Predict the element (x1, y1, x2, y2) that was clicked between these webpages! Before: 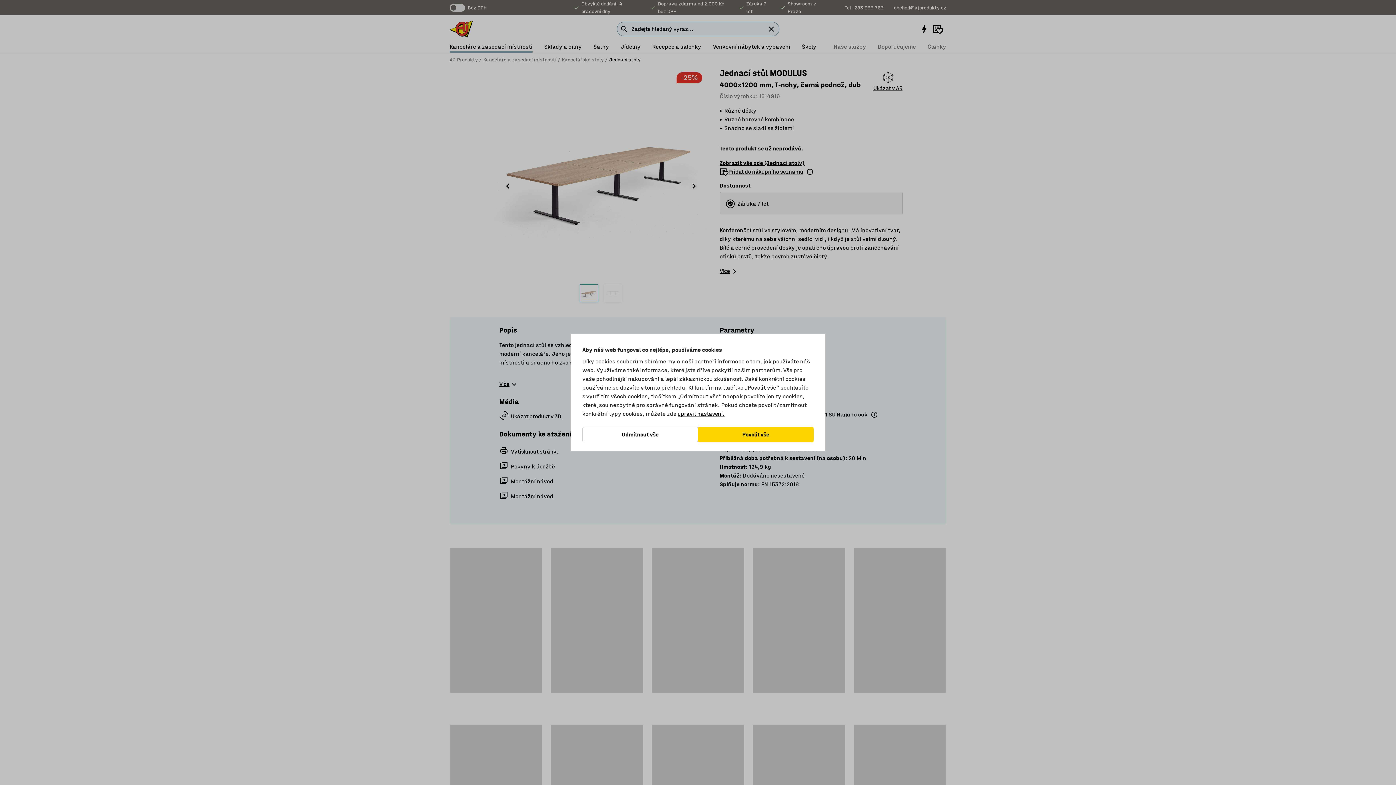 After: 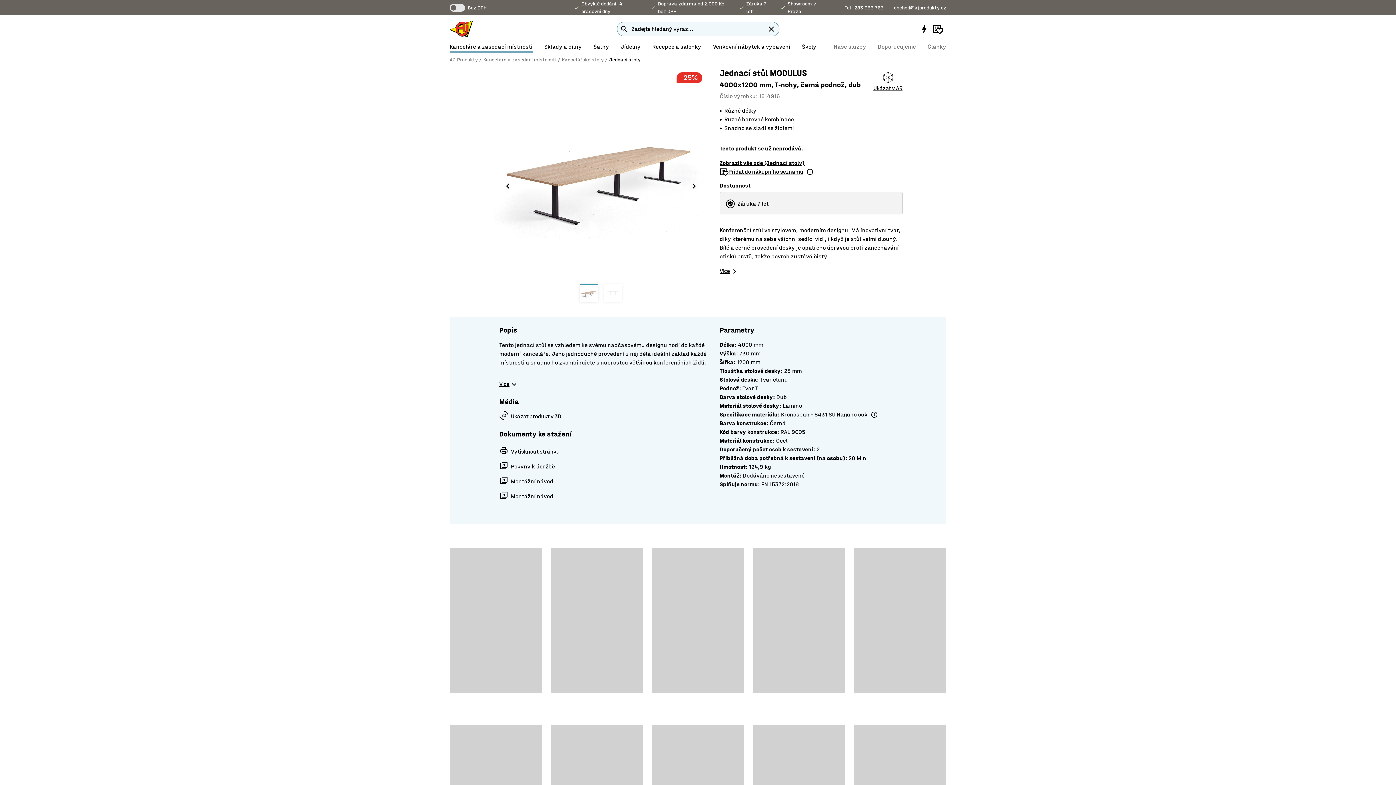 Action: label: Odmítnout vše bbox: (582, 427, 698, 442)